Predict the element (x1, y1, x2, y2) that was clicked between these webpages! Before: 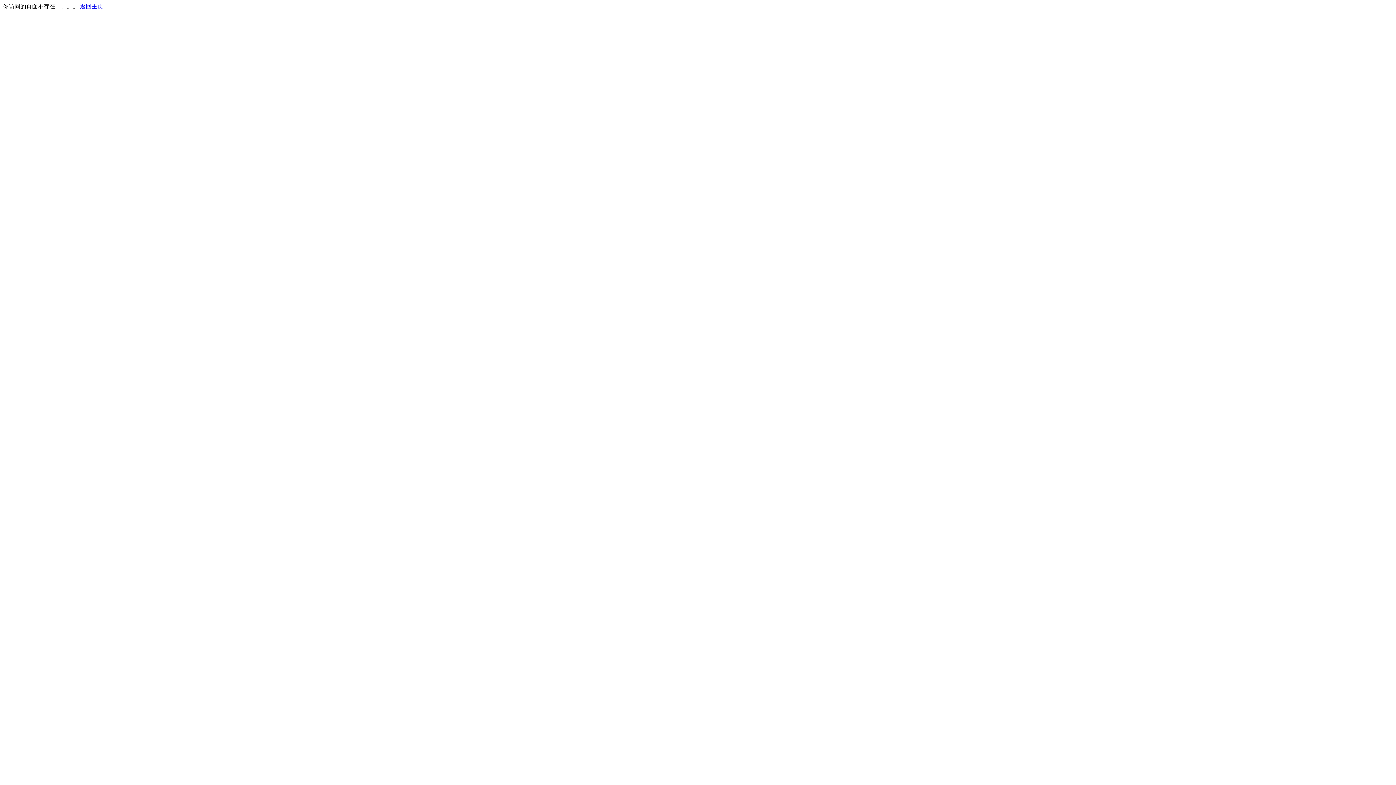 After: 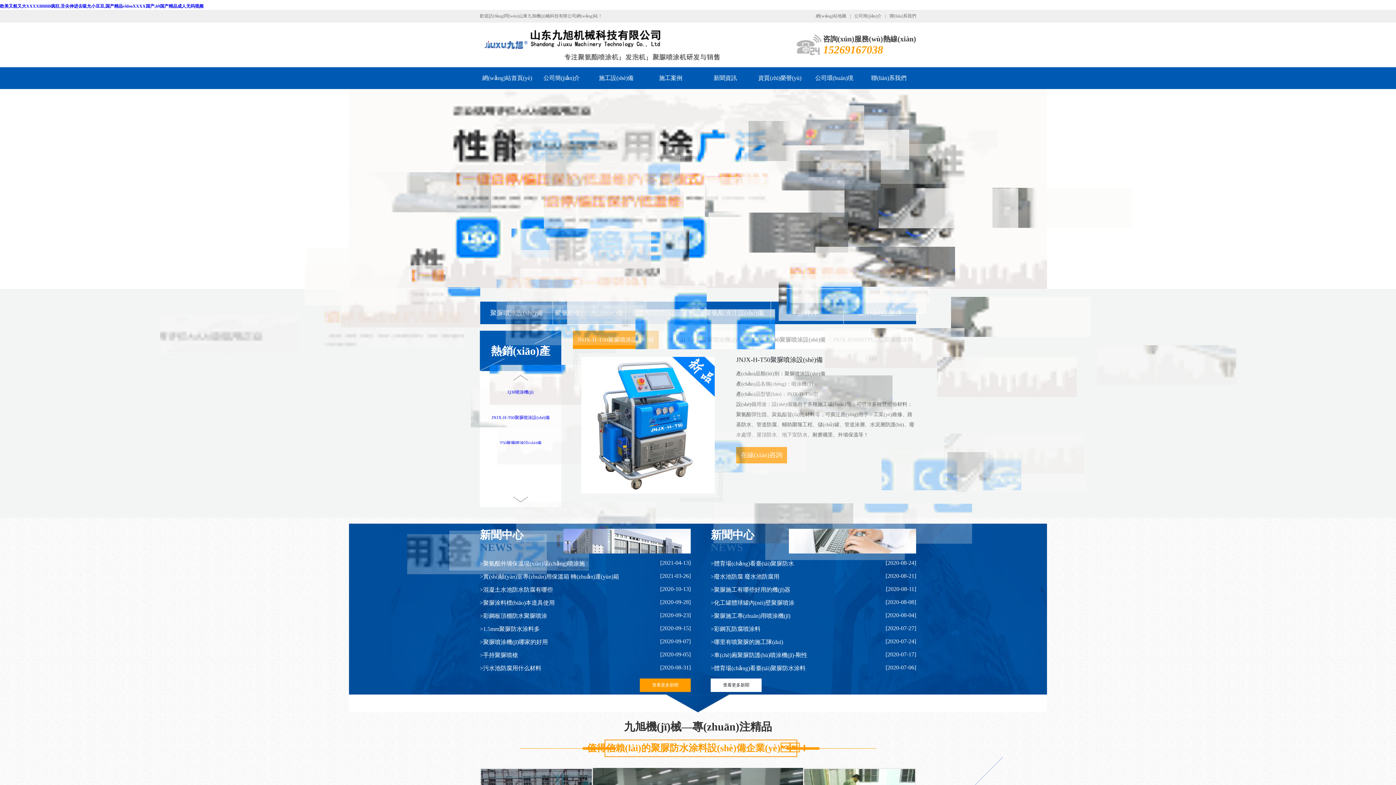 Action: label: 返回主页 bbox: (80, 3, 103, 9)